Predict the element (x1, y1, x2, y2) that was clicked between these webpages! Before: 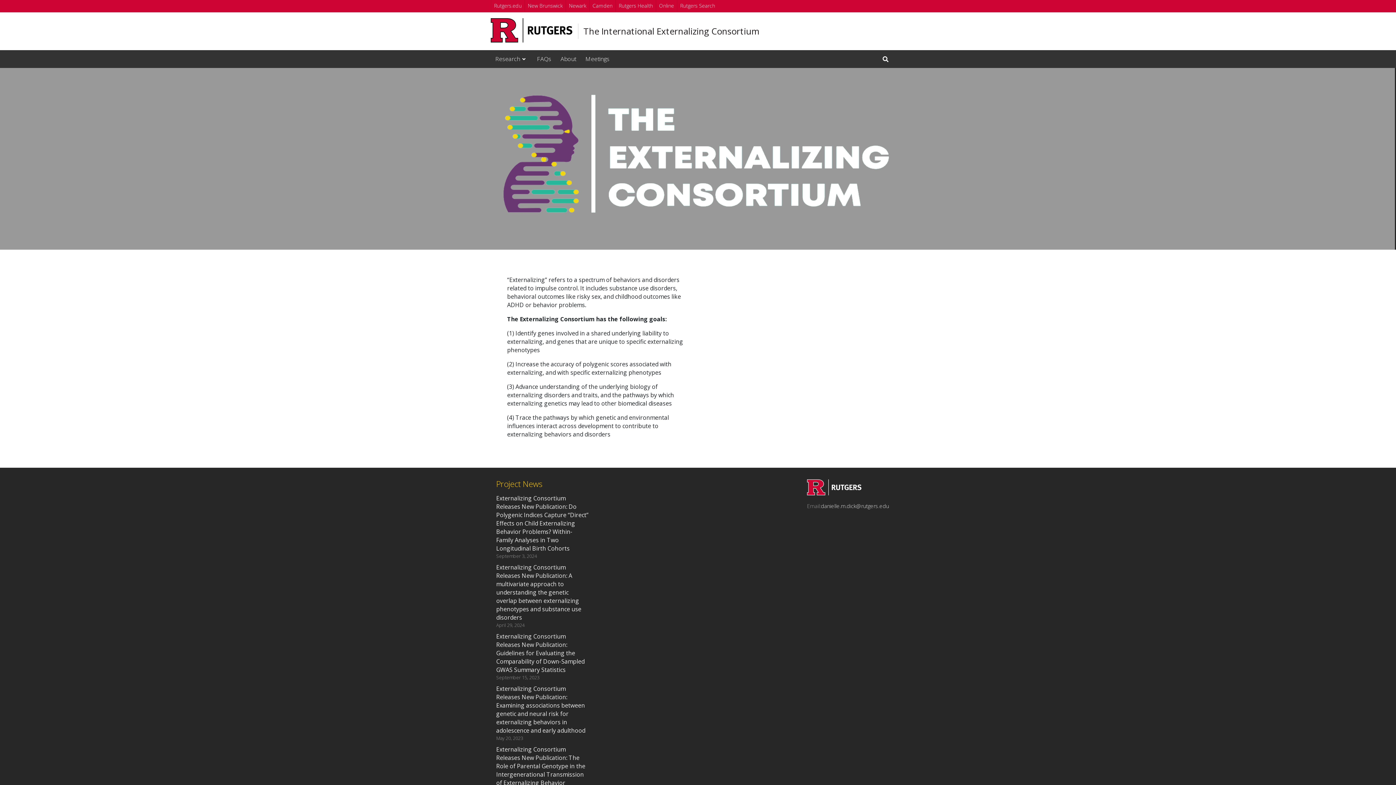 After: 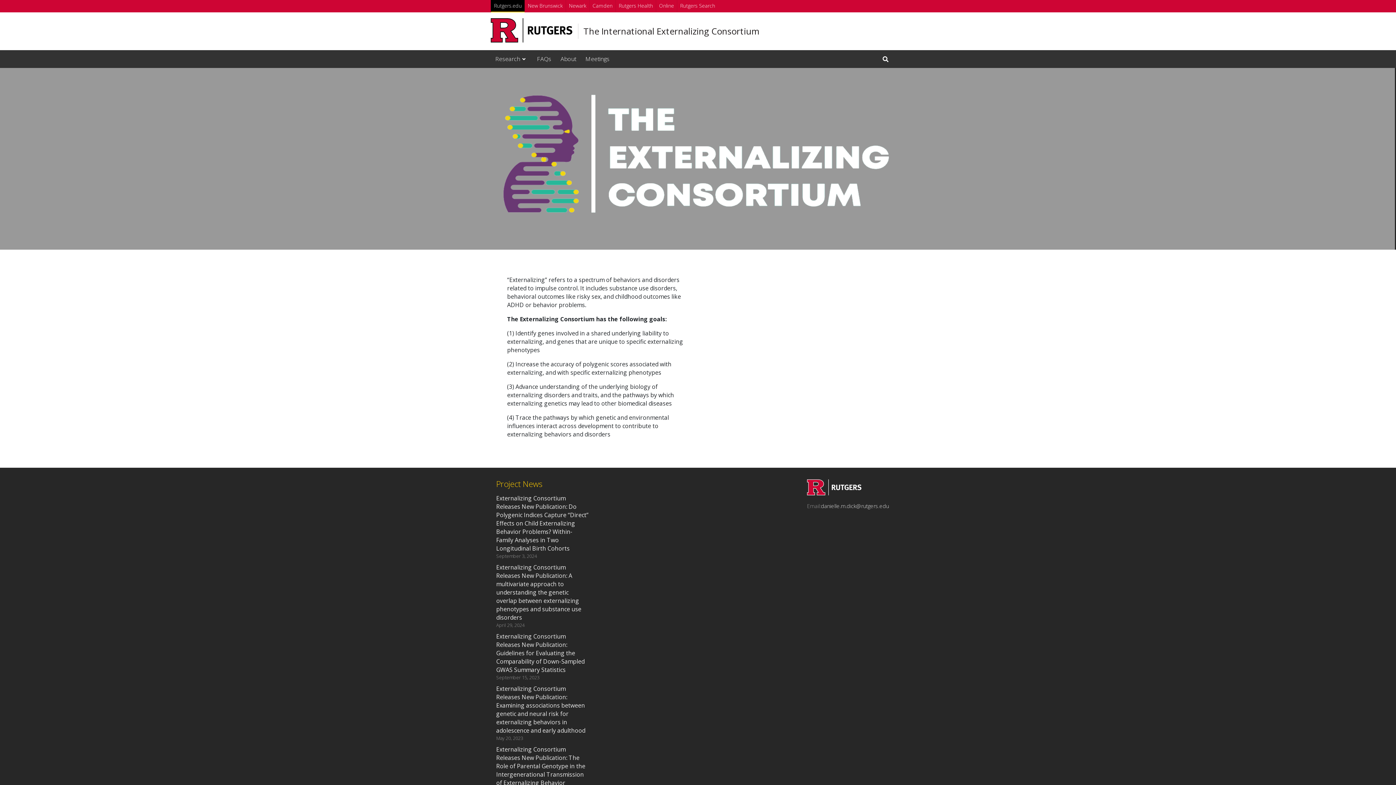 Action: label: Rutgers.edu bbox: (490, 0, 524, 12)